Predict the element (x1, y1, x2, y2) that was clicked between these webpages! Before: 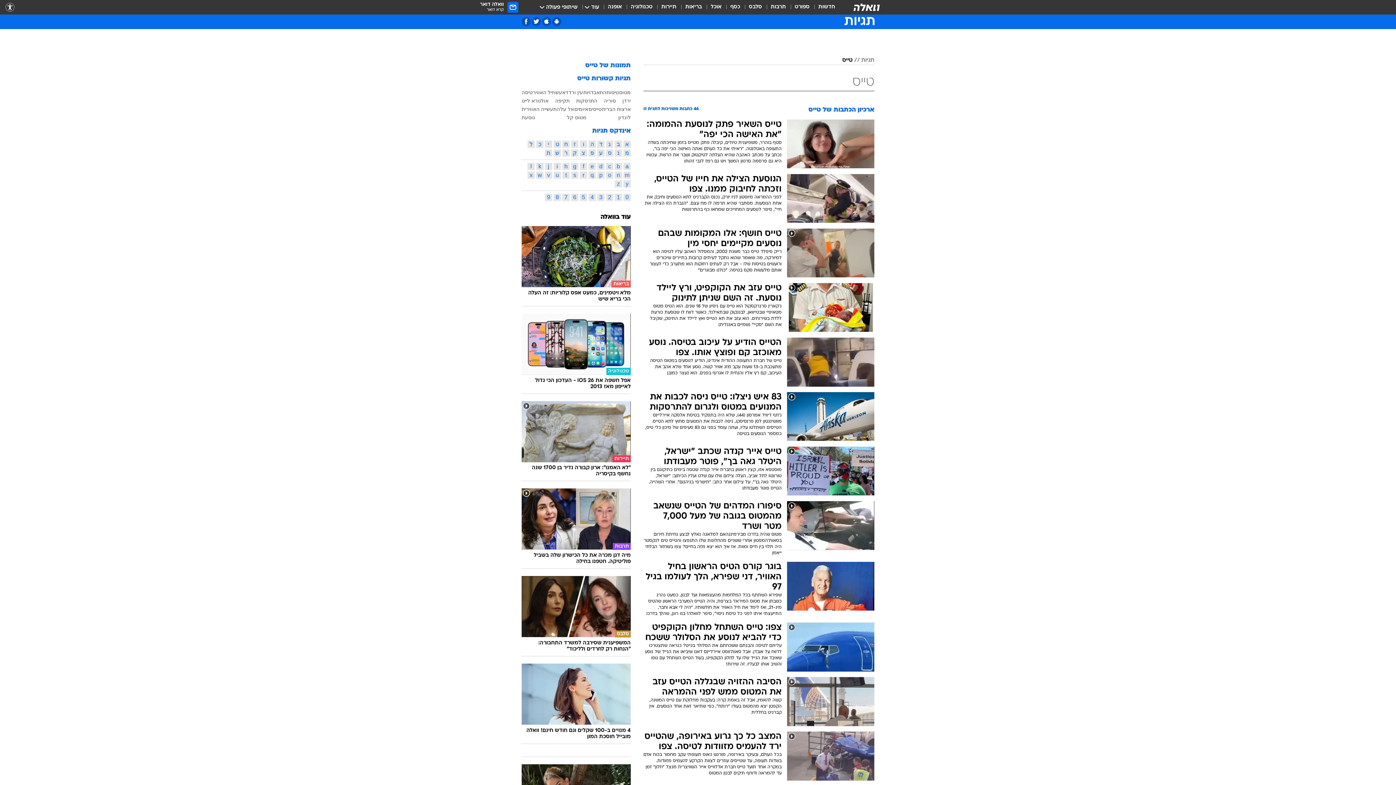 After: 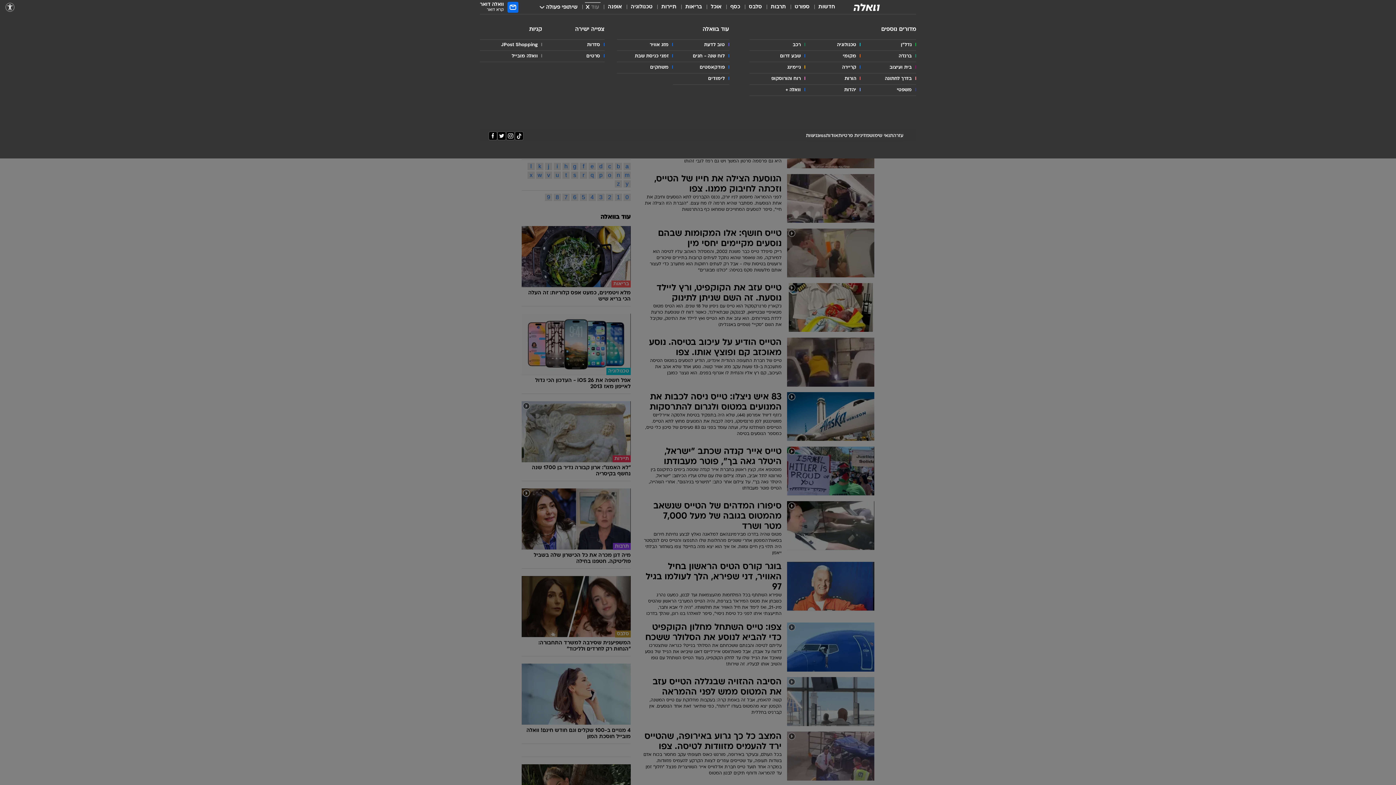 Action: label: עוד bbox: (586, 3, 599, 11)